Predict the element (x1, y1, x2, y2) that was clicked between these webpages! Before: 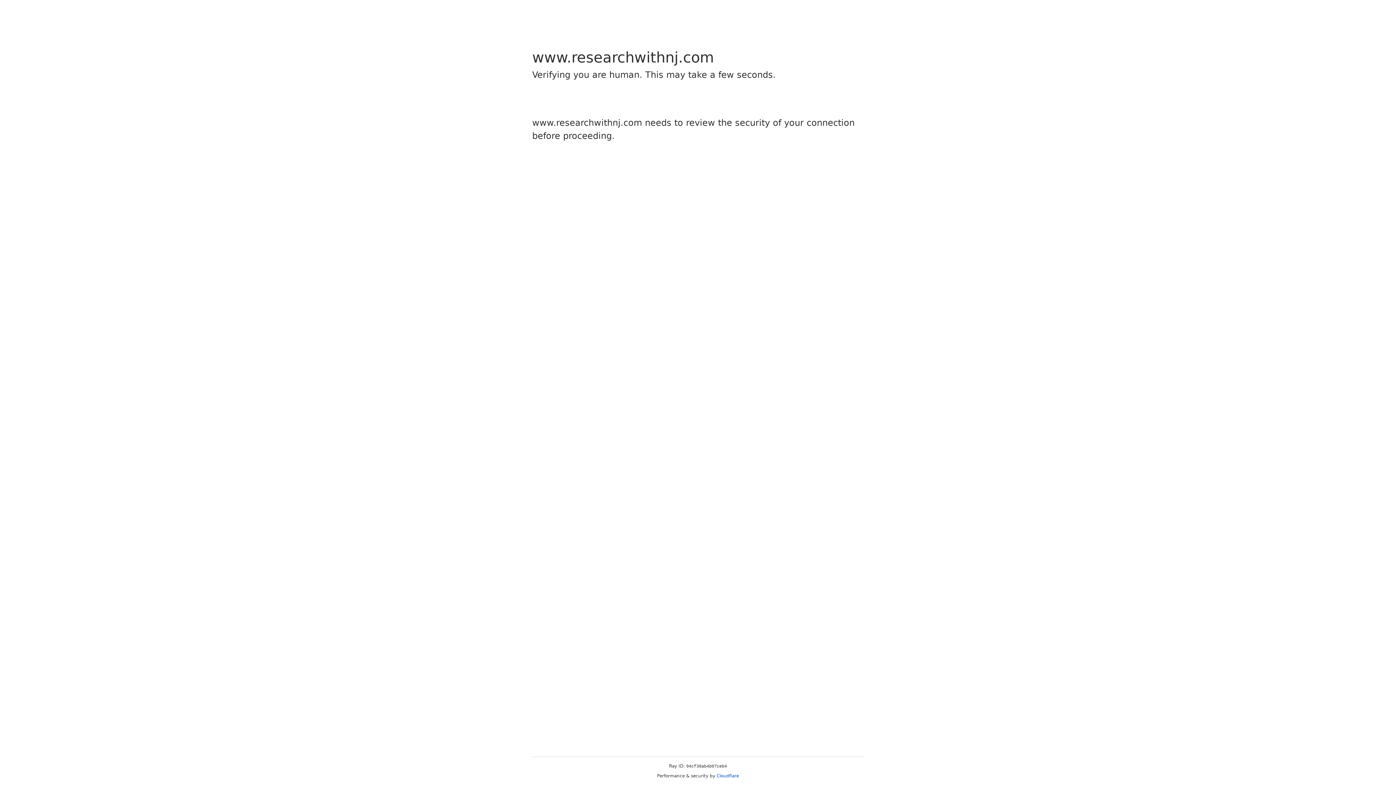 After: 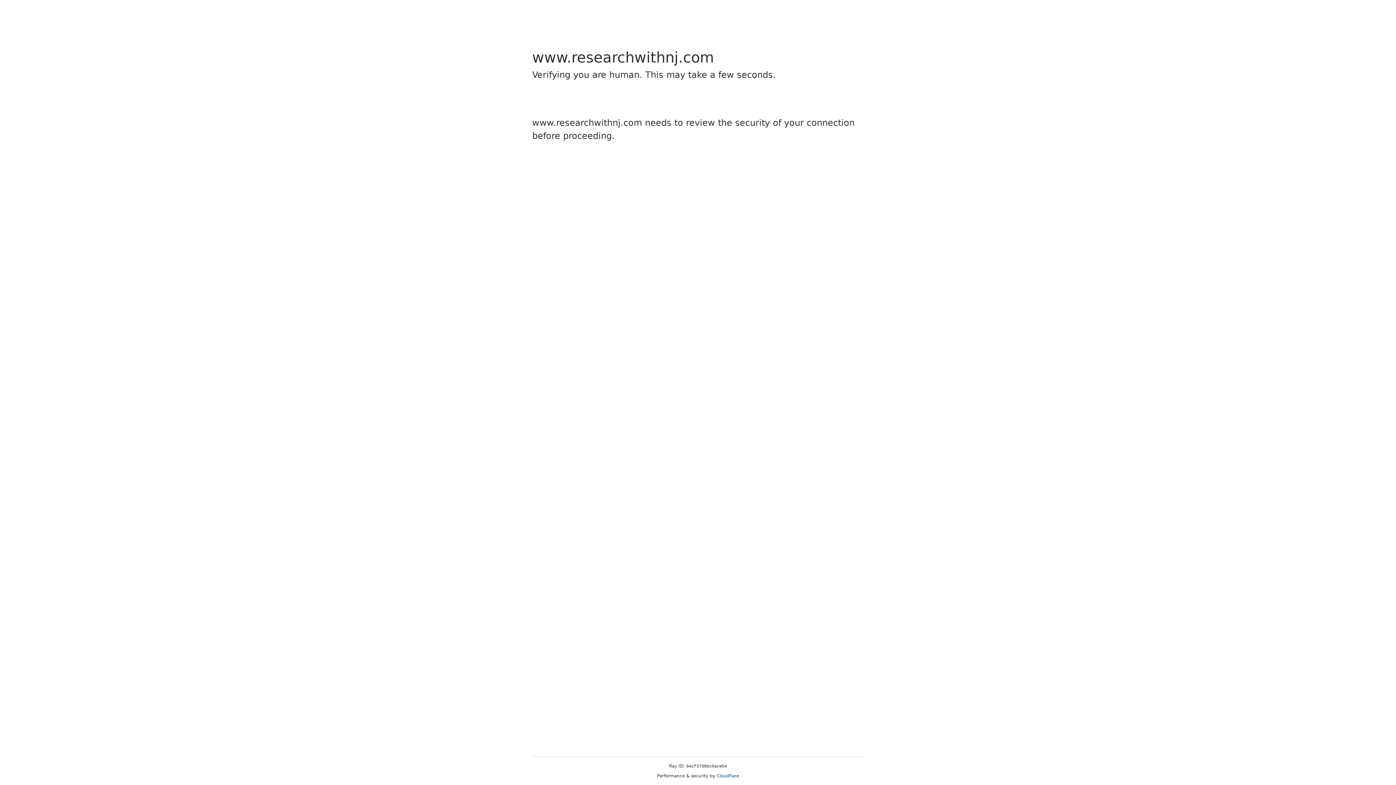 Action: label: Cloudflare bbox: (716, 773, 739, 778)